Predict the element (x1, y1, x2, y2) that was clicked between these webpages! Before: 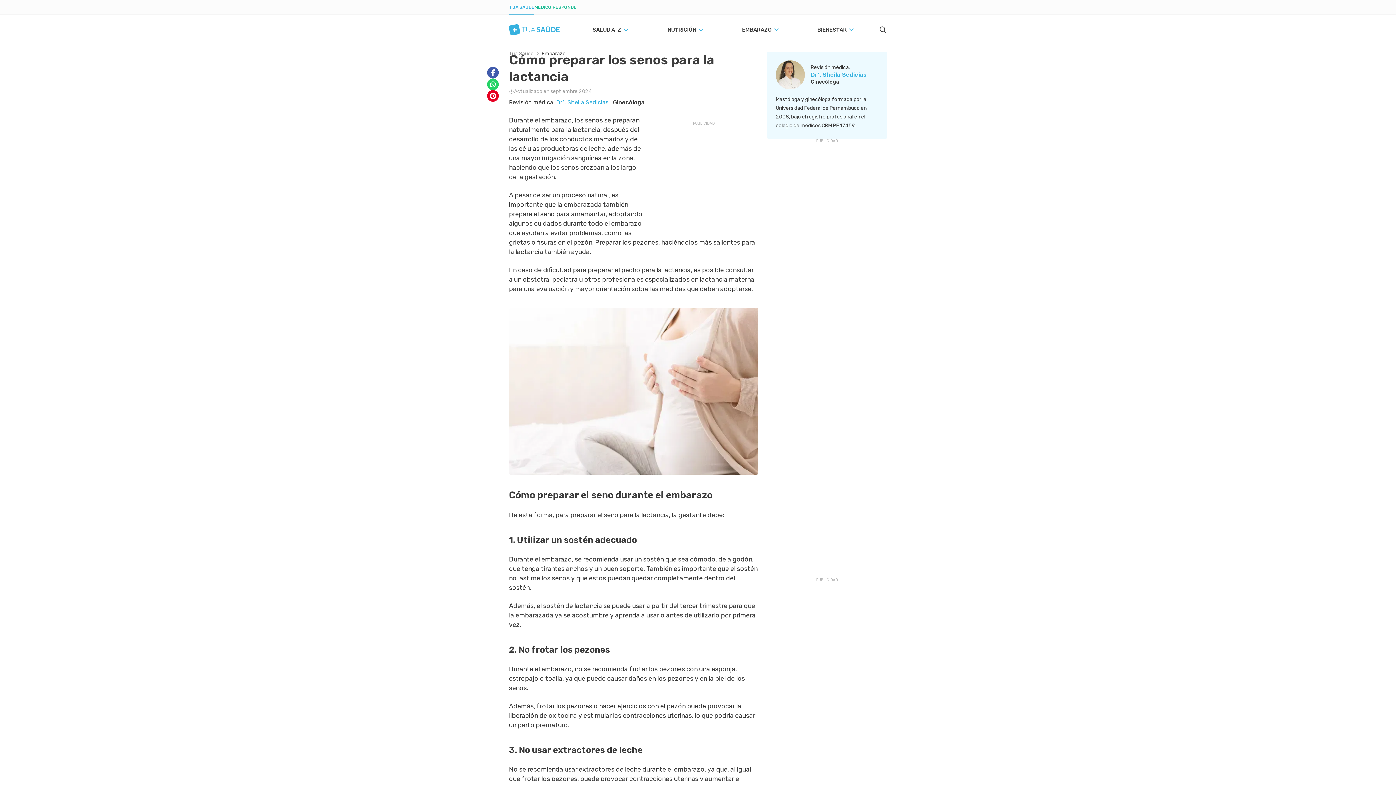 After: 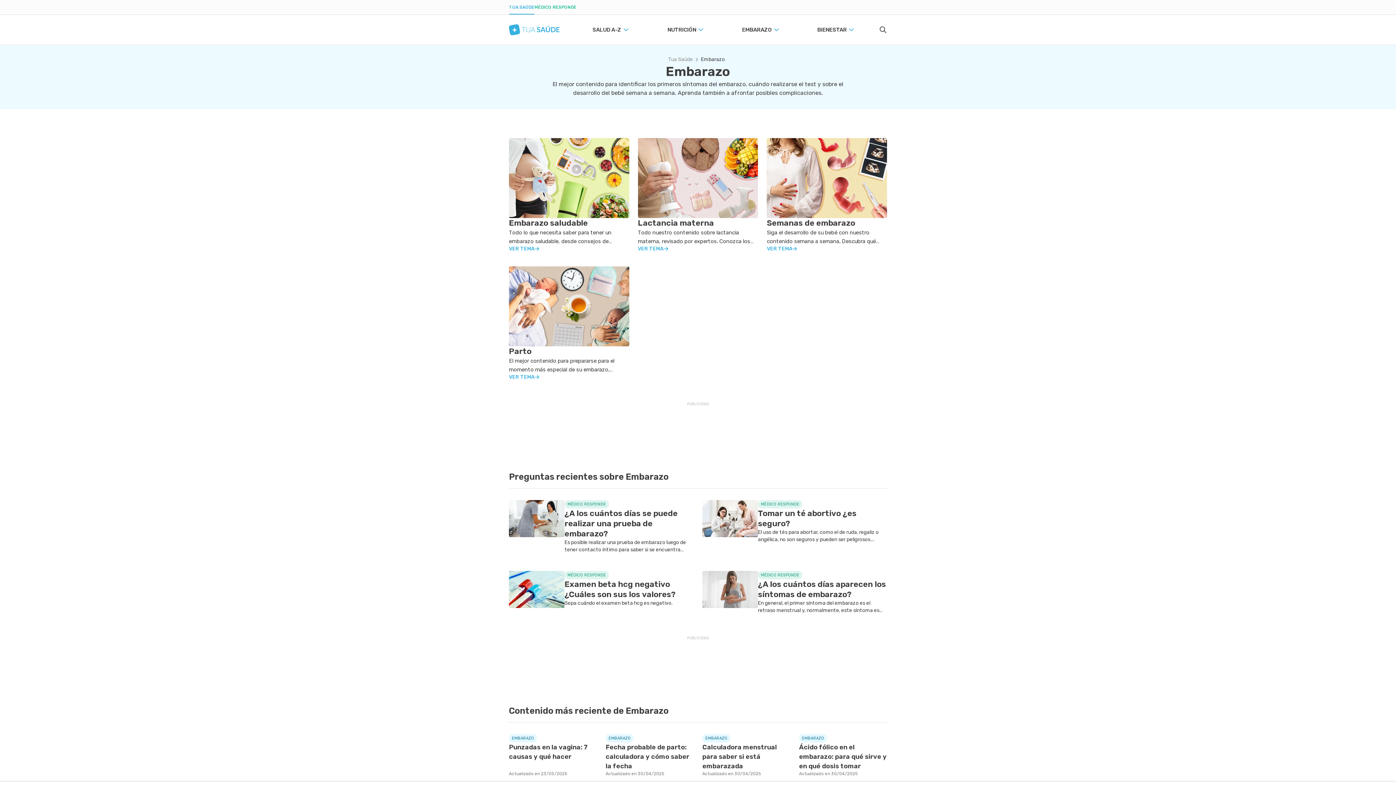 Action: label: EMBARAZO bbox: (719, 14, 794, 44)